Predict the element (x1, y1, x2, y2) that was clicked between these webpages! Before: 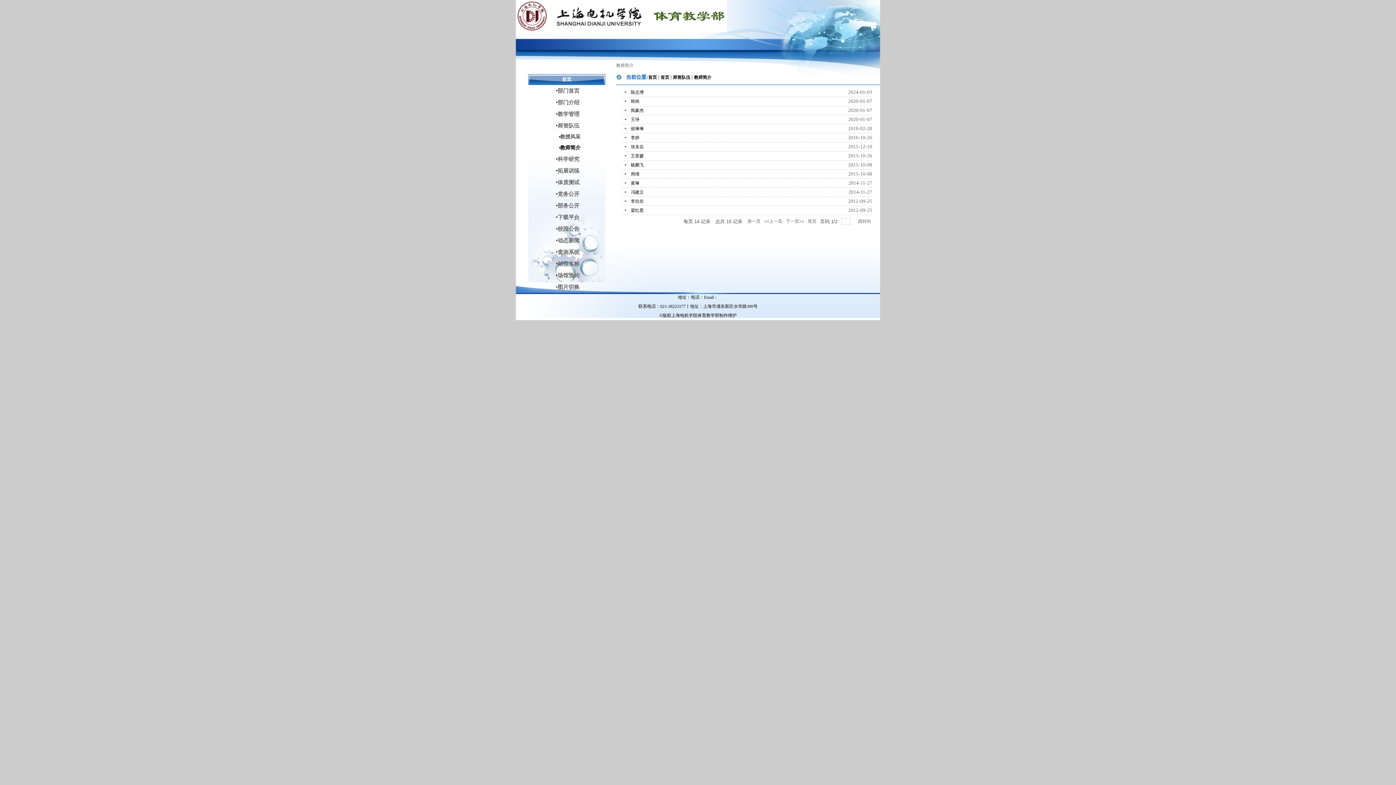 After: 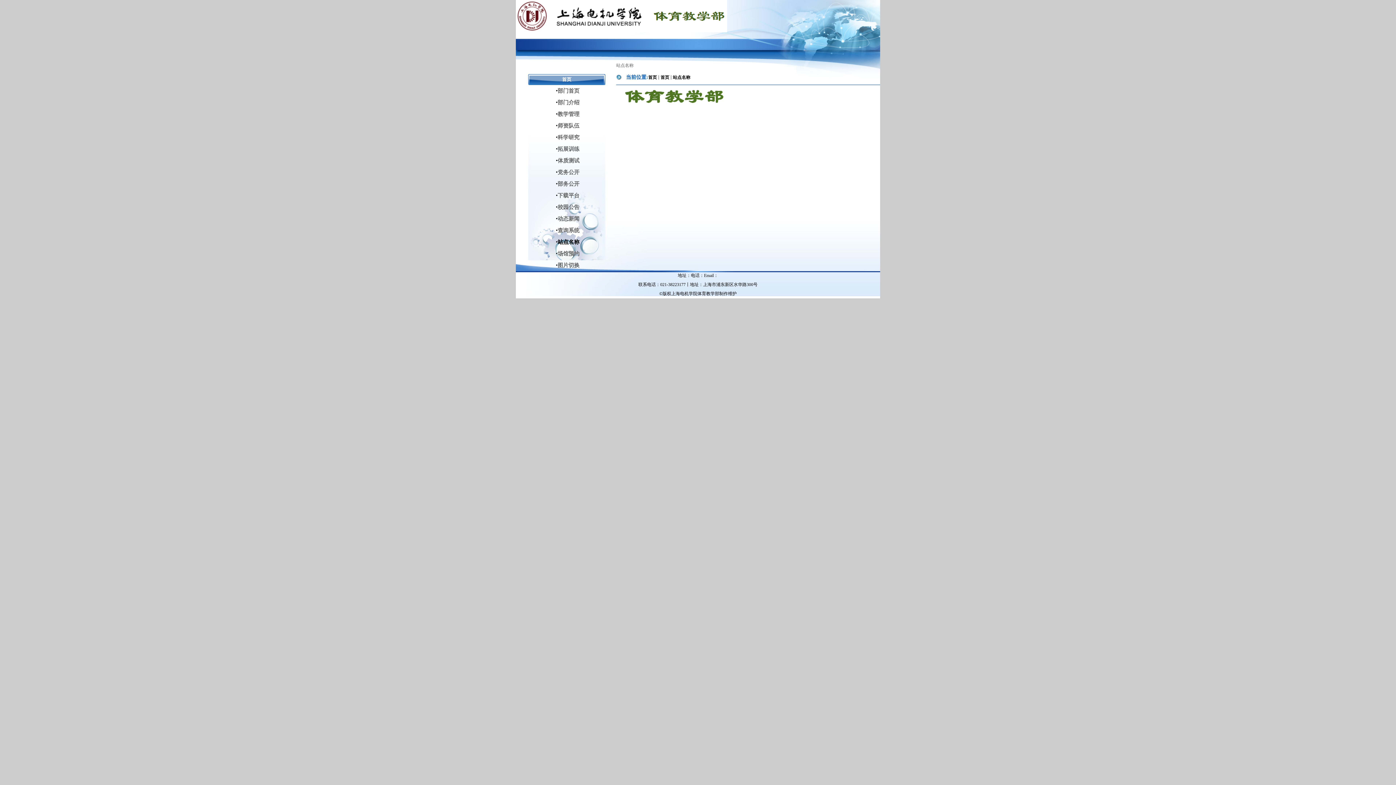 Action: bbox: (528, 258, 605, 269) label: 站点名称